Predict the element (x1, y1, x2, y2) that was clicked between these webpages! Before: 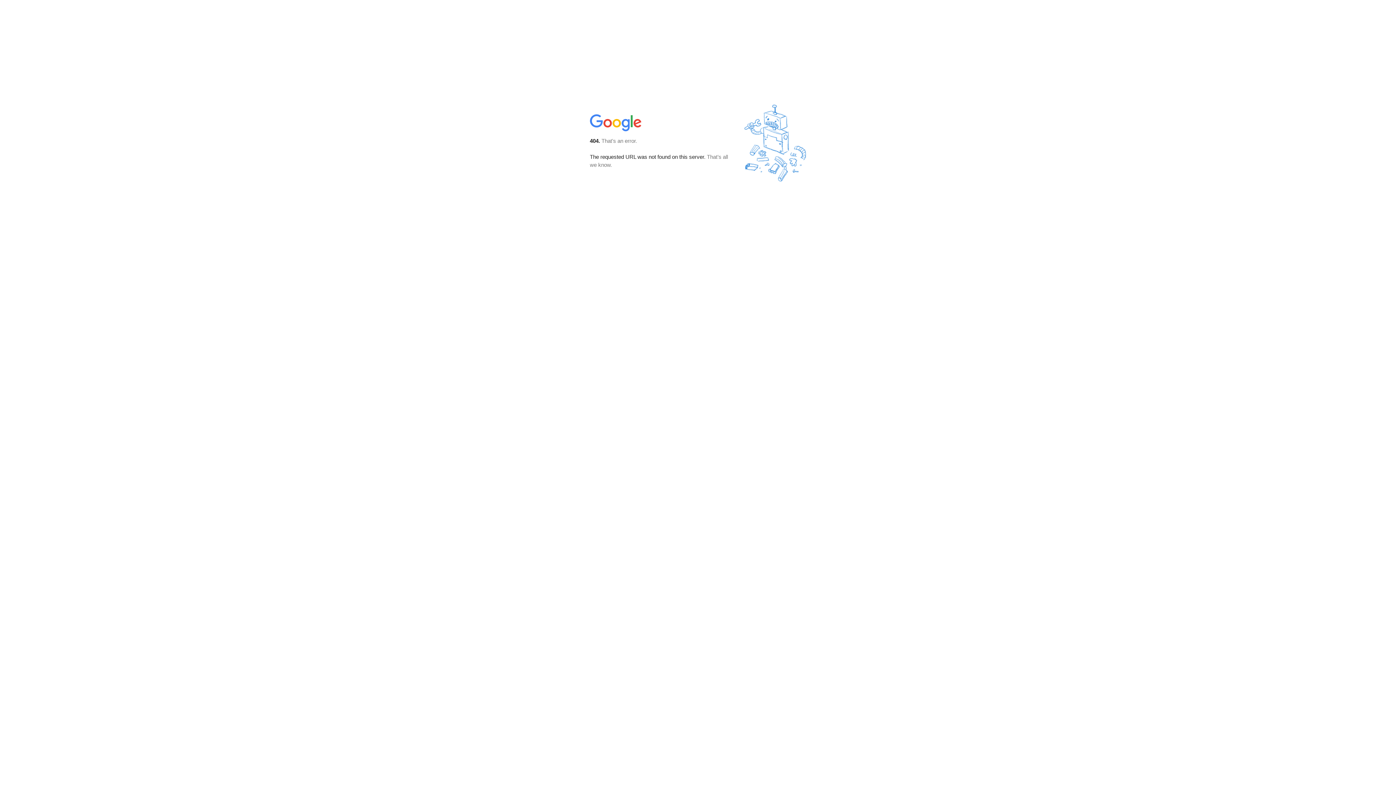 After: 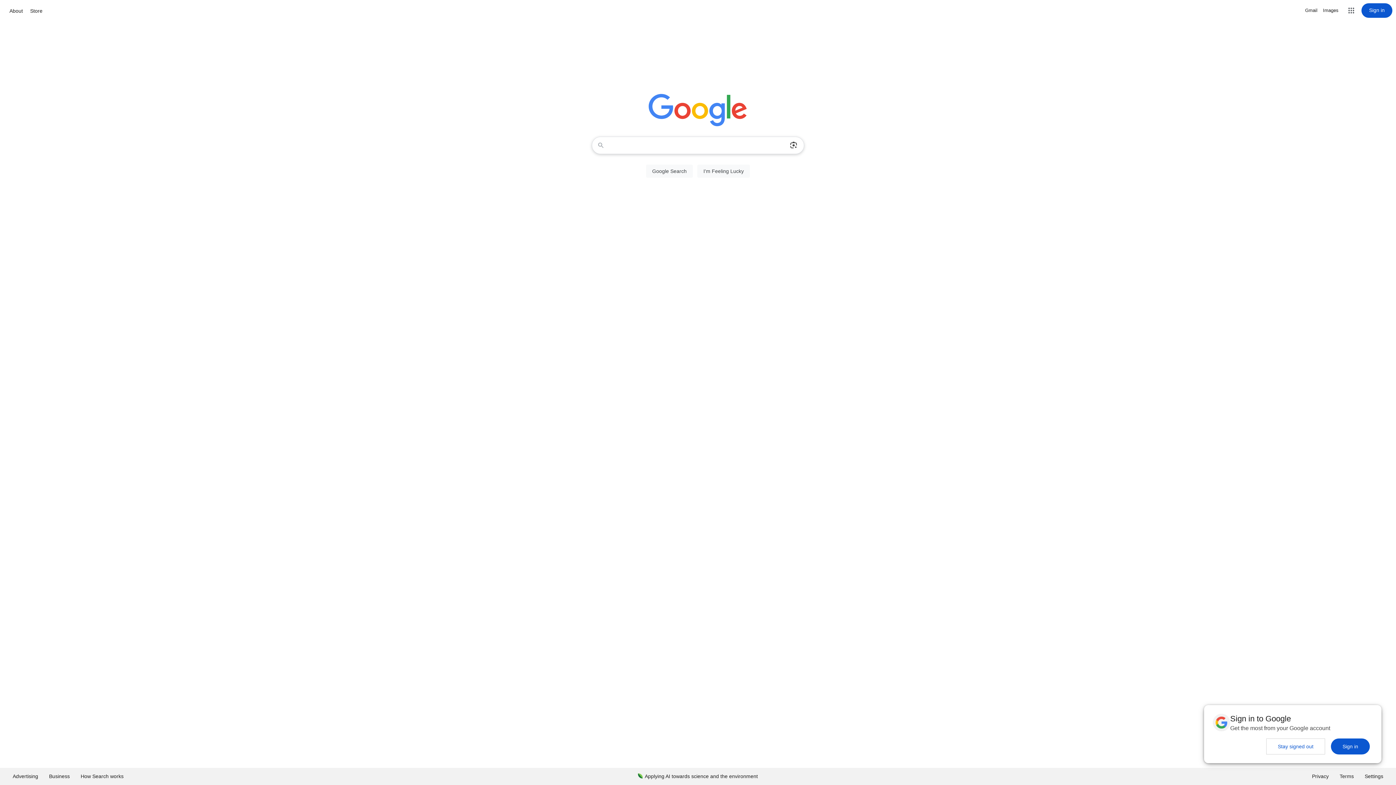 Action: bbox: (590, 127, 642, 134)